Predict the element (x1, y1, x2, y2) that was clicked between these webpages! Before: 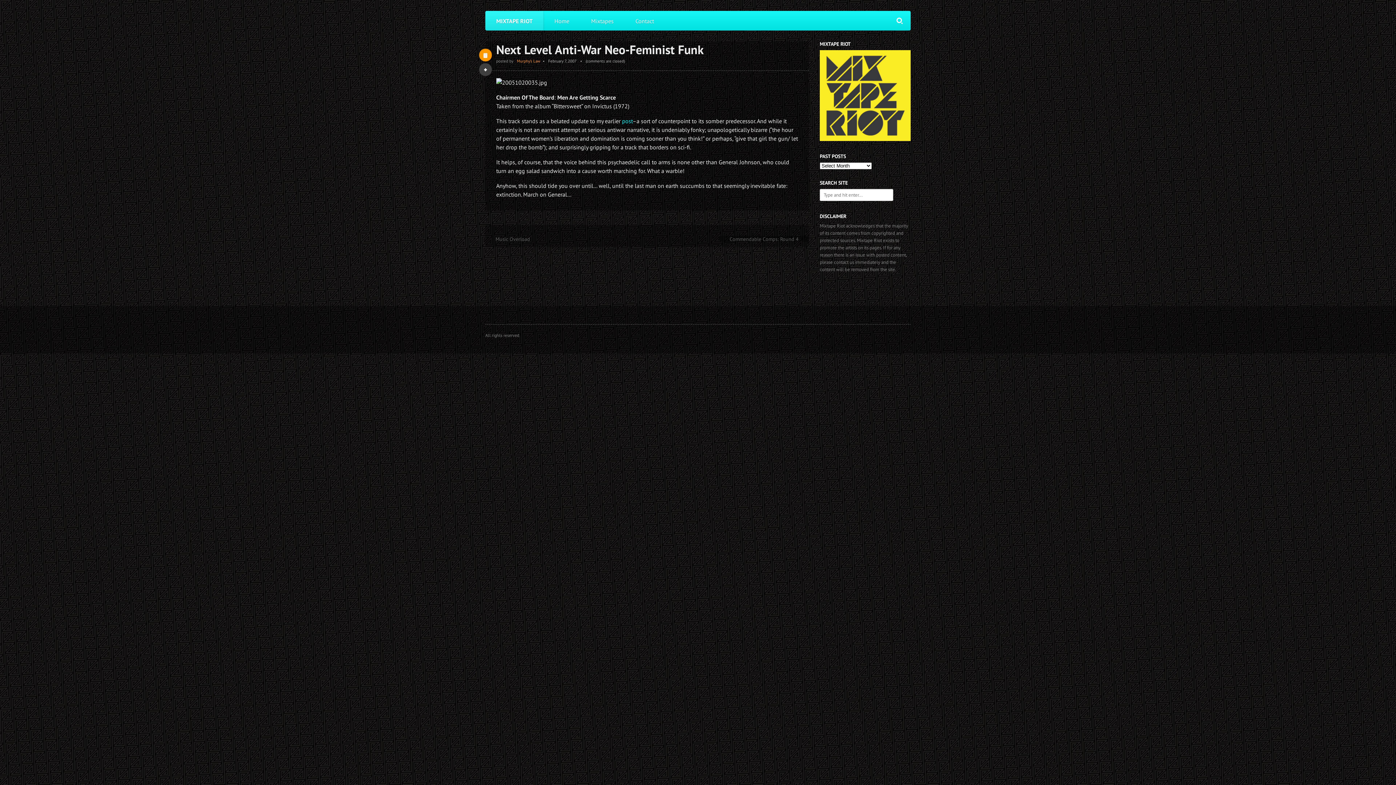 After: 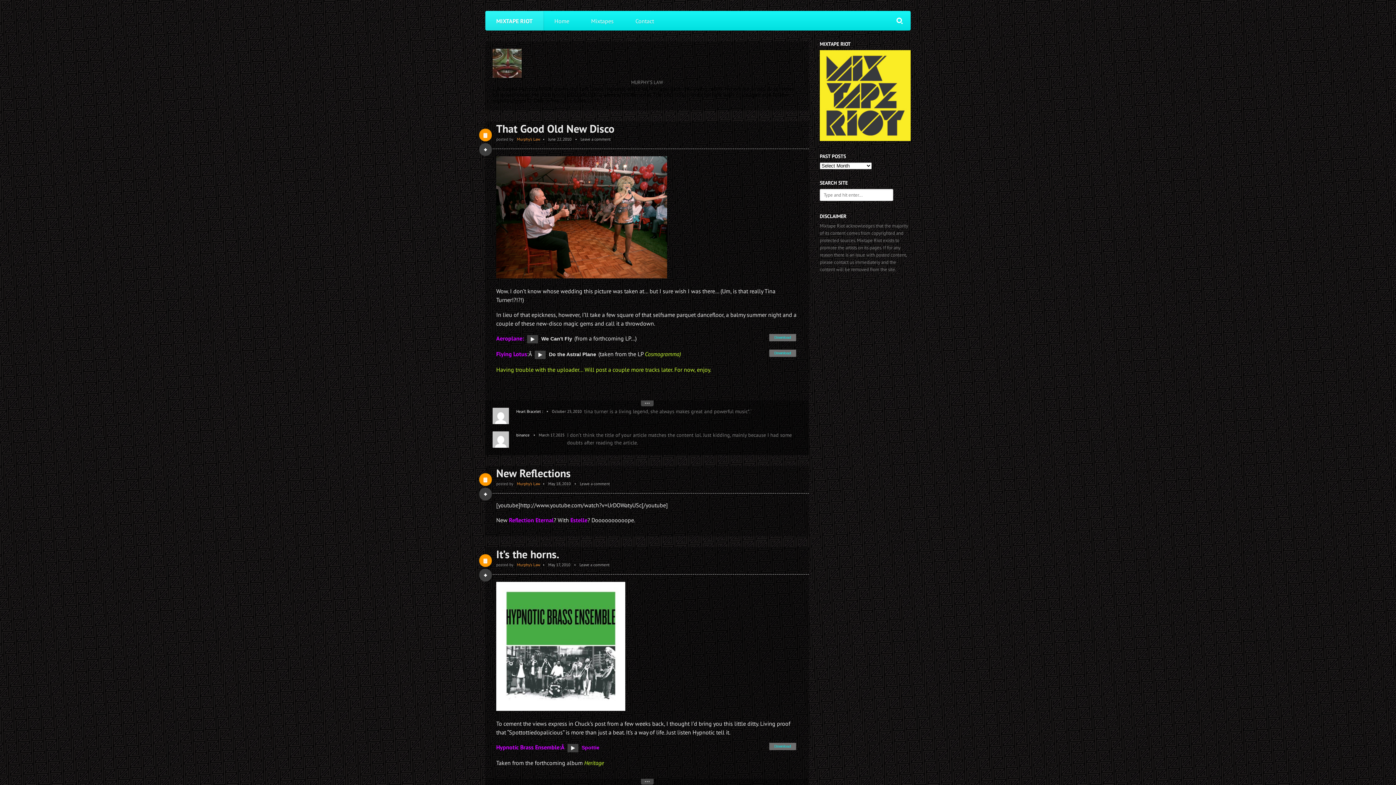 Action: label: Murphy's Law bbox: (517, 58, 540, 63)